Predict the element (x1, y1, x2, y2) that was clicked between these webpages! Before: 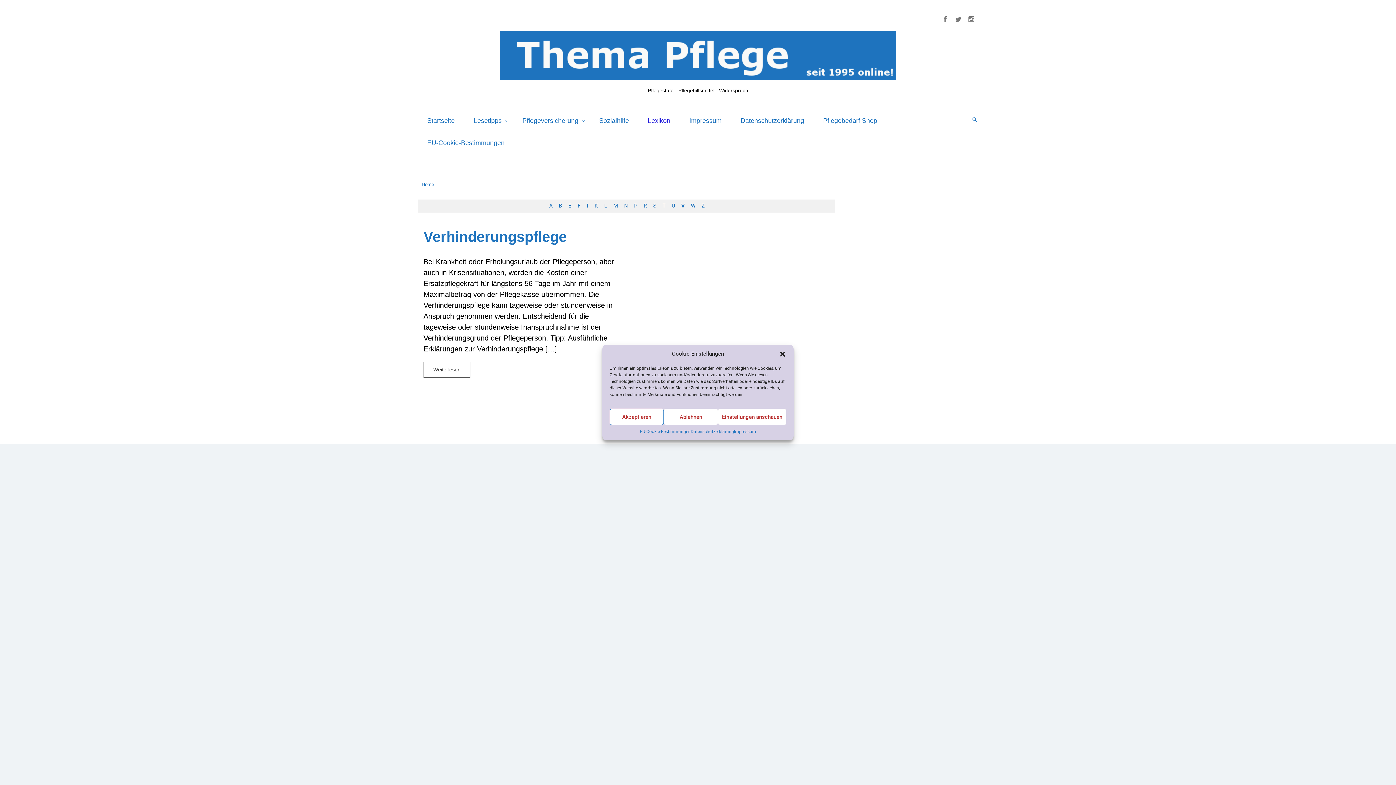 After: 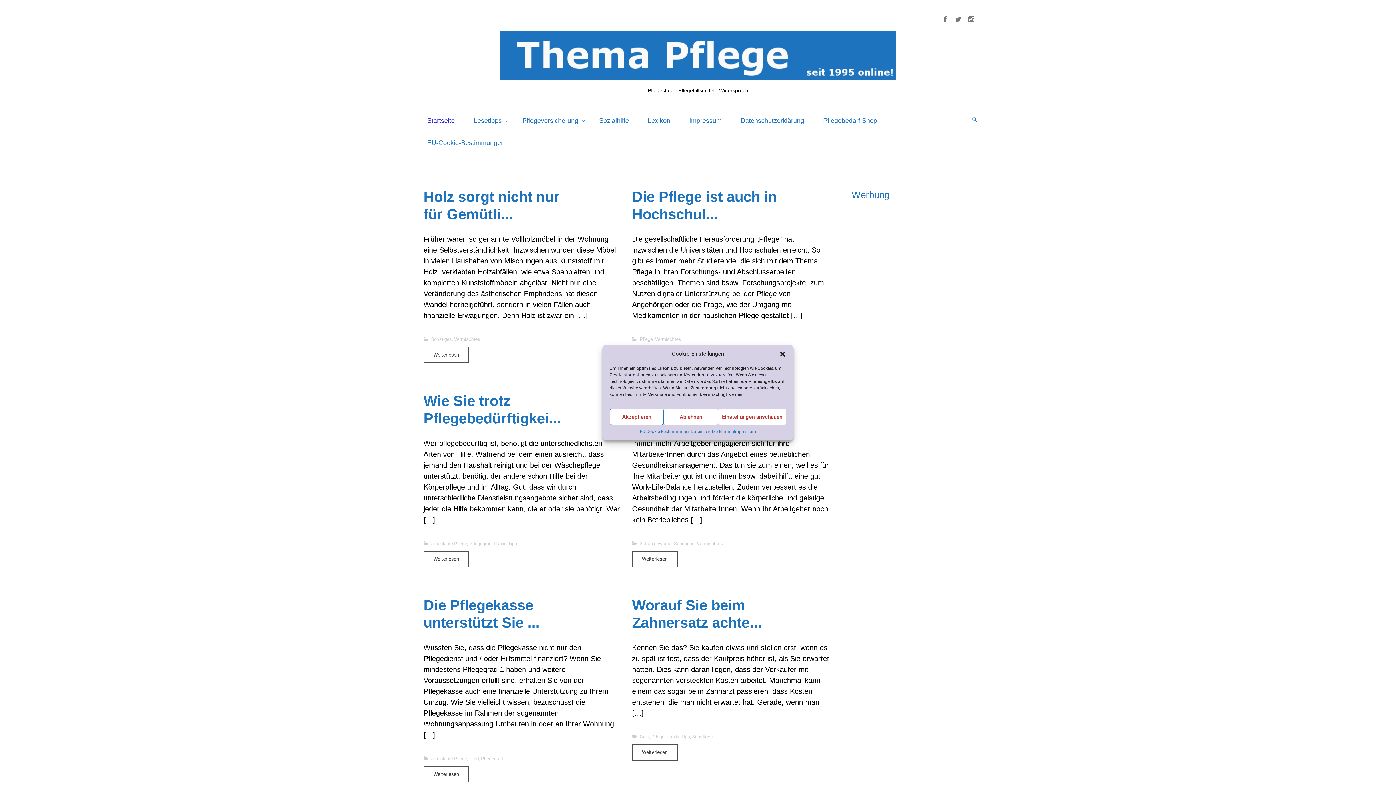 Action: bbox: (418, 31, 978, 80)